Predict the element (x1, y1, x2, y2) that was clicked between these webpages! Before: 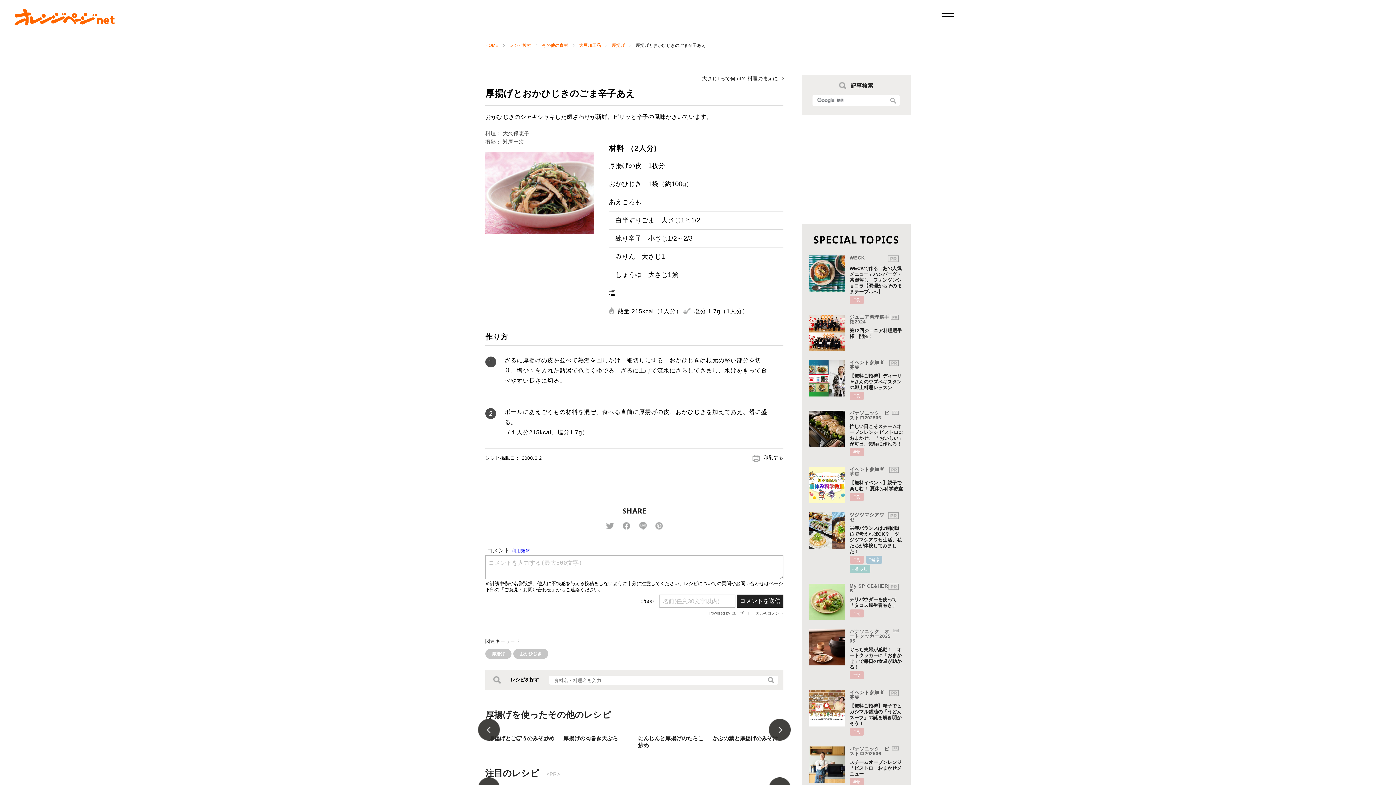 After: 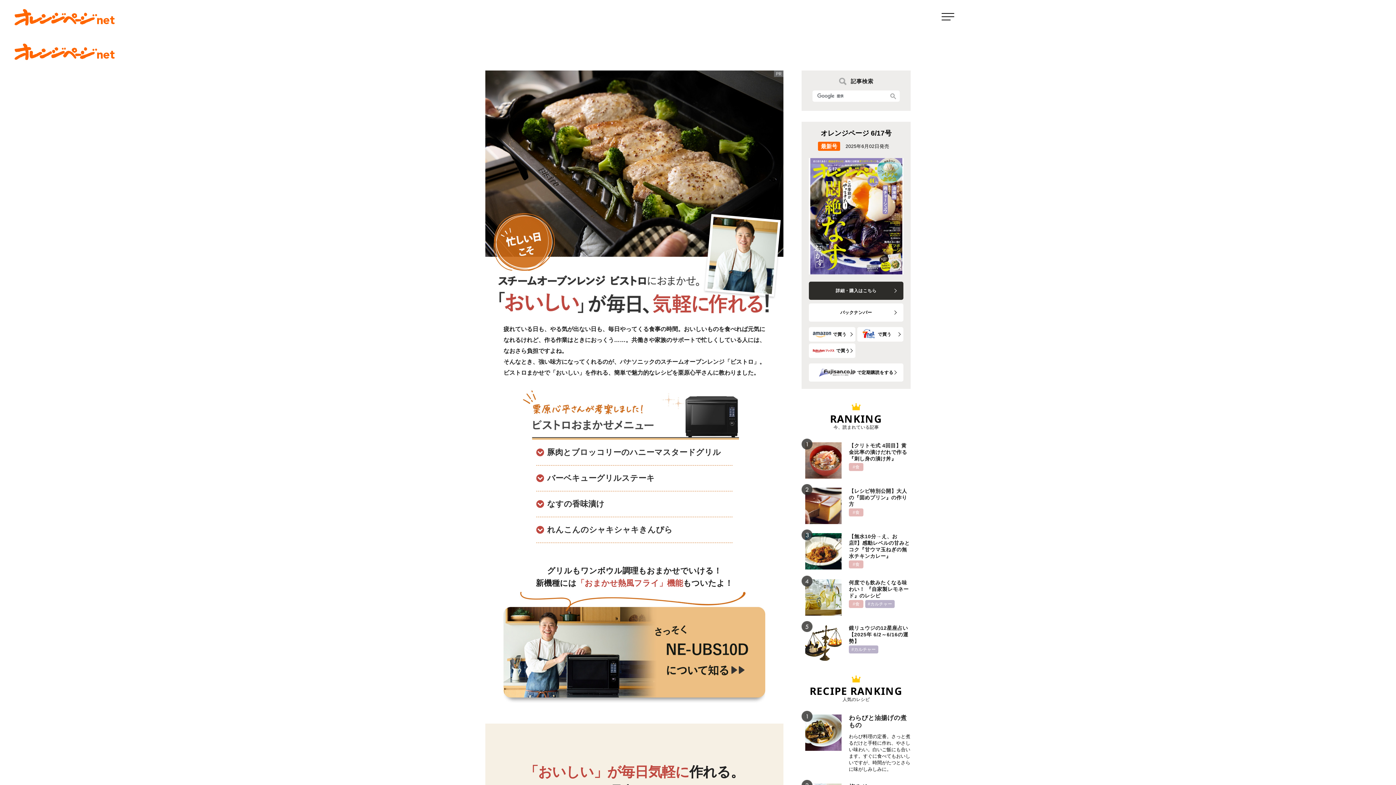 Action: label: 忙しい日こそスチームオーブンレンジ ビストロにおまかせ。 「おいしい」が毎日、気軽に作れる！ bbox: (809, 411, 903, 458)